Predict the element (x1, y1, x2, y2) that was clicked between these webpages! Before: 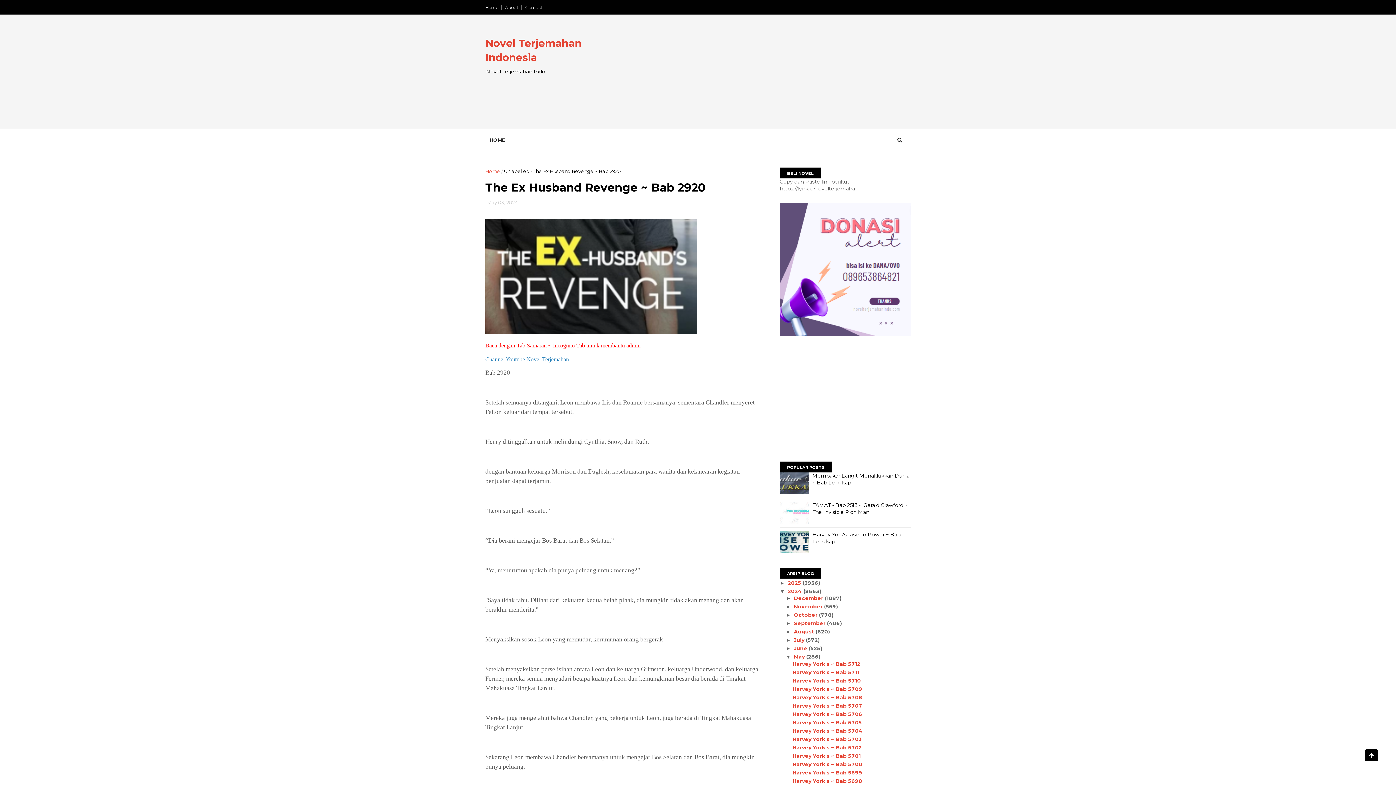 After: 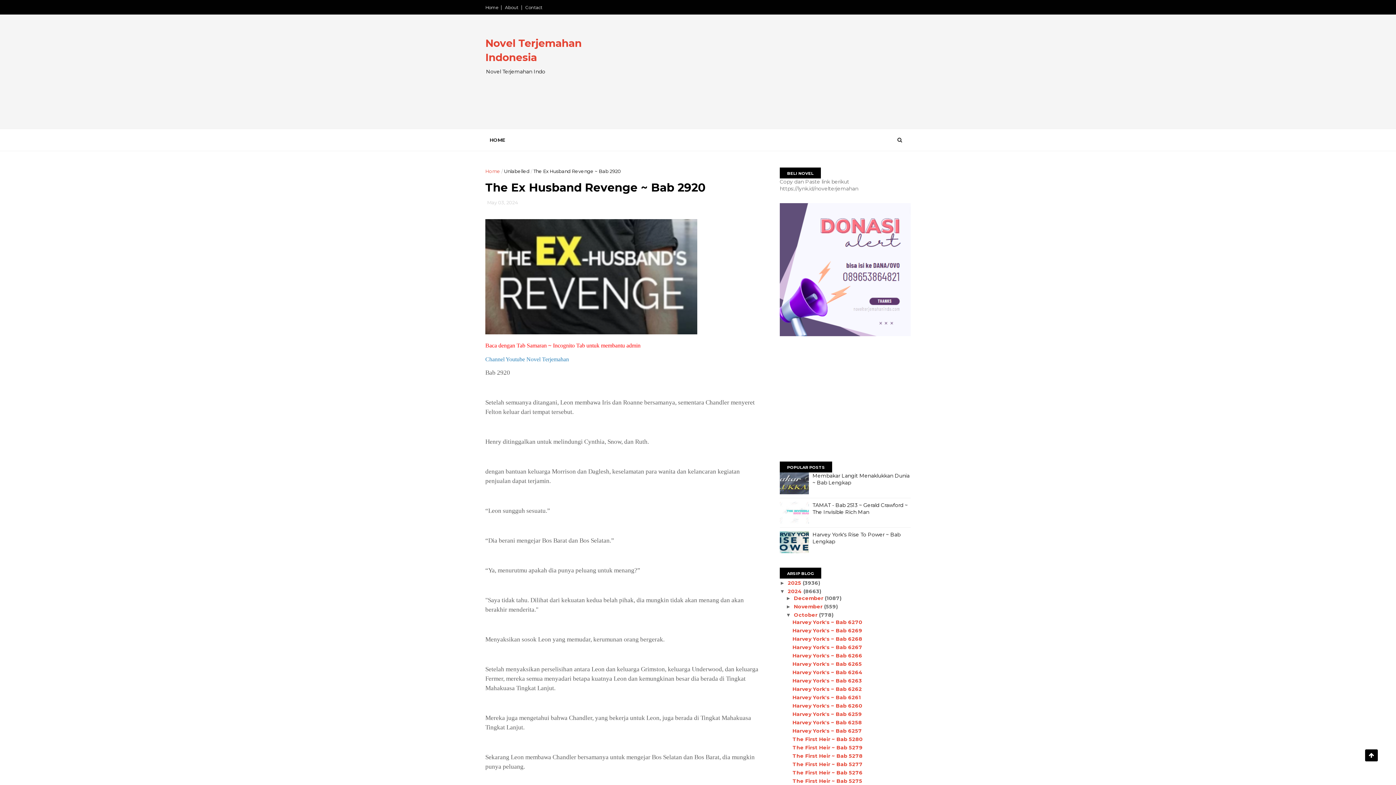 Action: bbox: (786, 612, 794, 618) label: ►  